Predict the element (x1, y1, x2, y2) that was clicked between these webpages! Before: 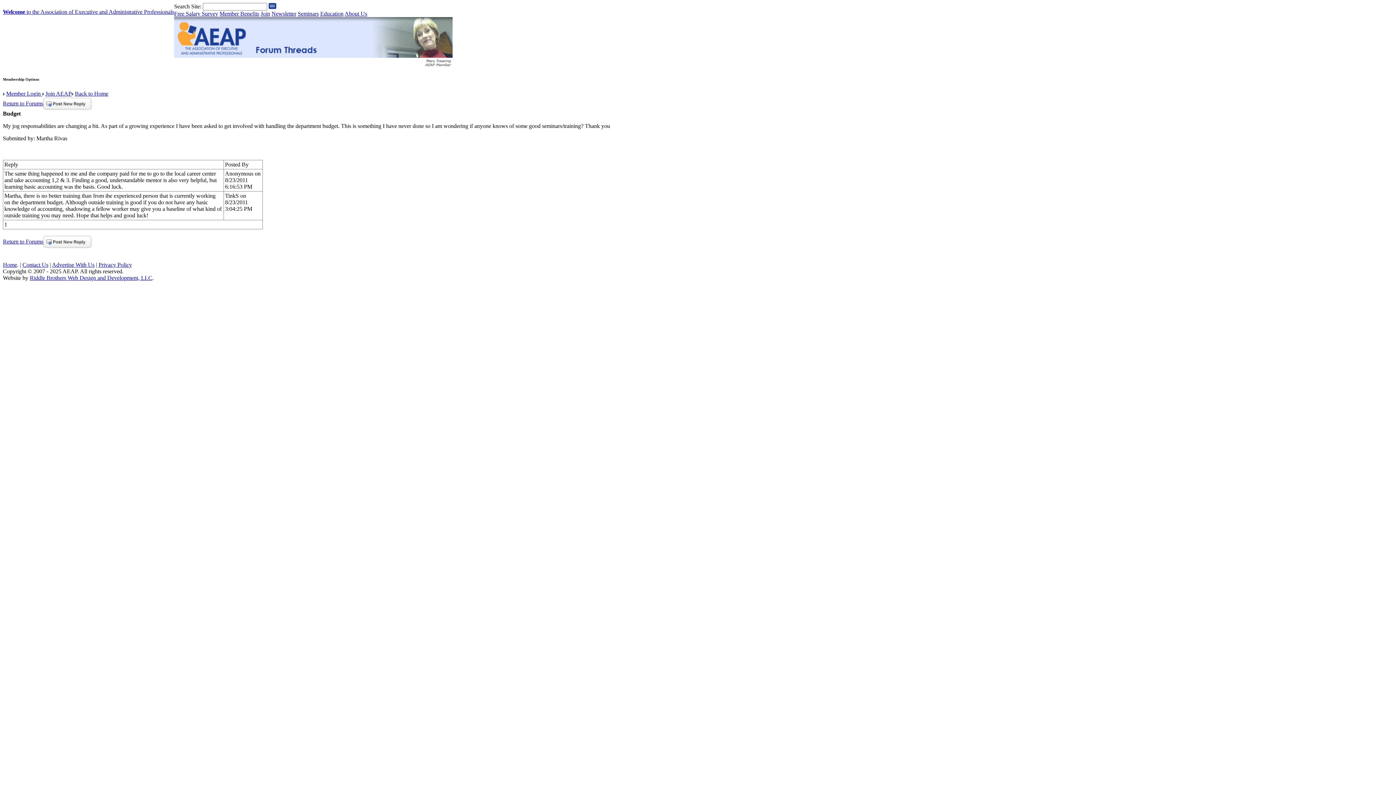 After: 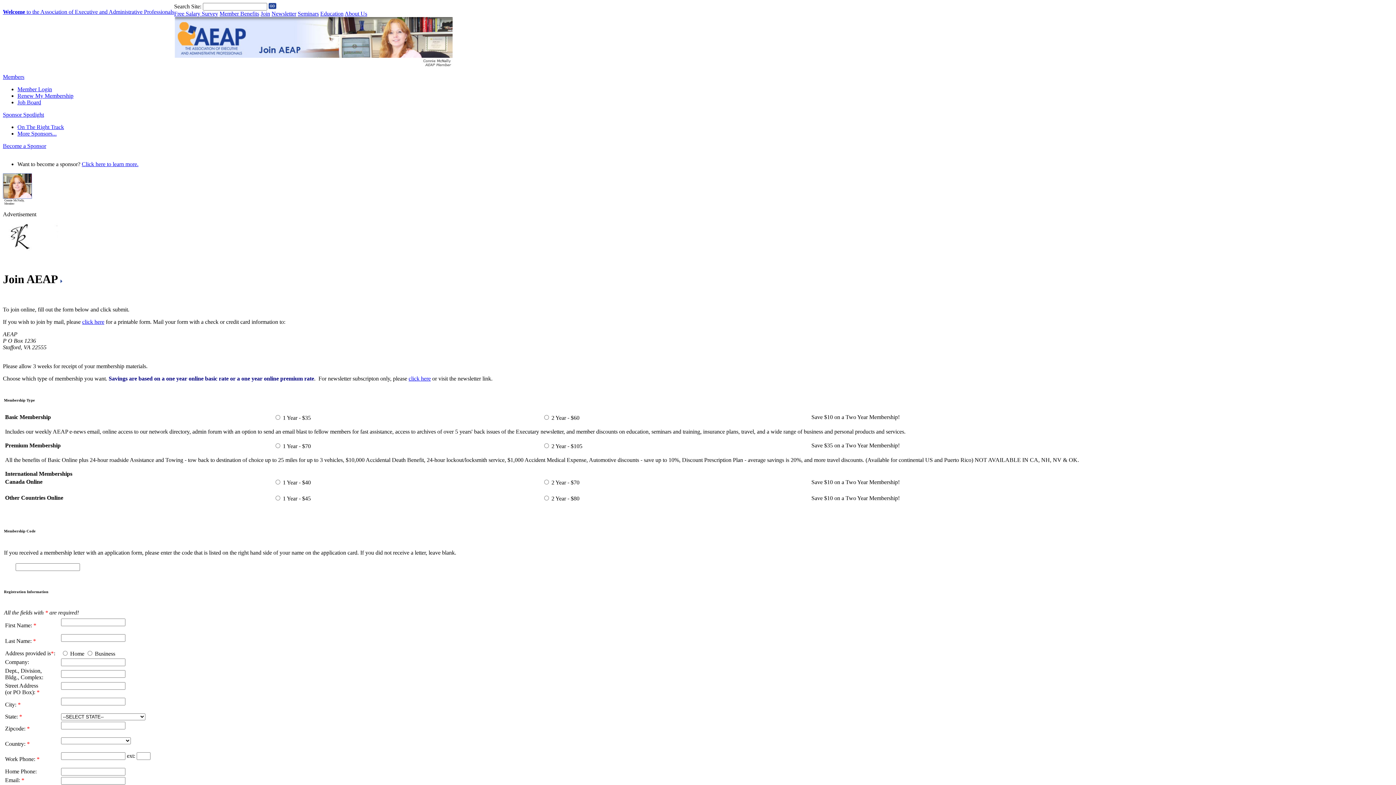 Action: bbox: (45, 90, 71, 96) label: Join AEAP